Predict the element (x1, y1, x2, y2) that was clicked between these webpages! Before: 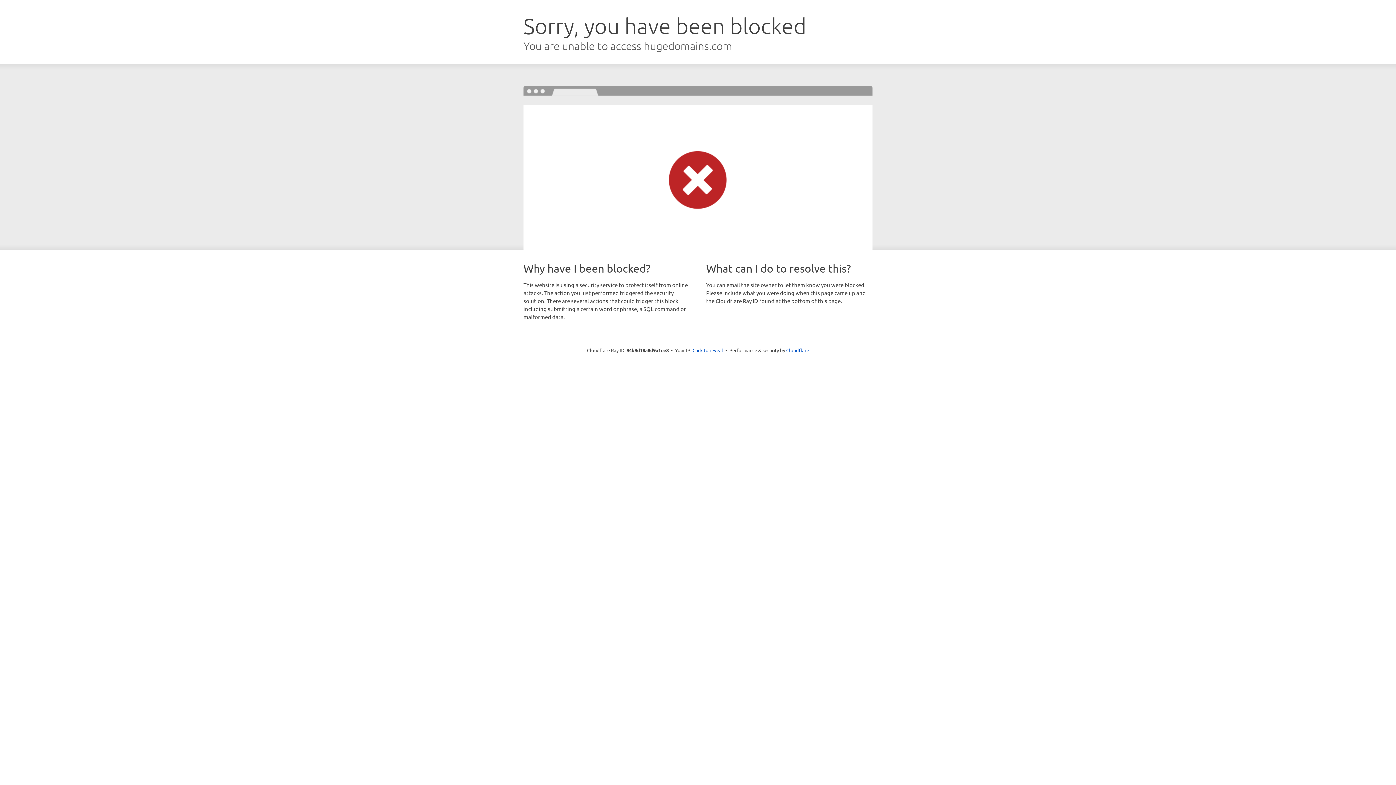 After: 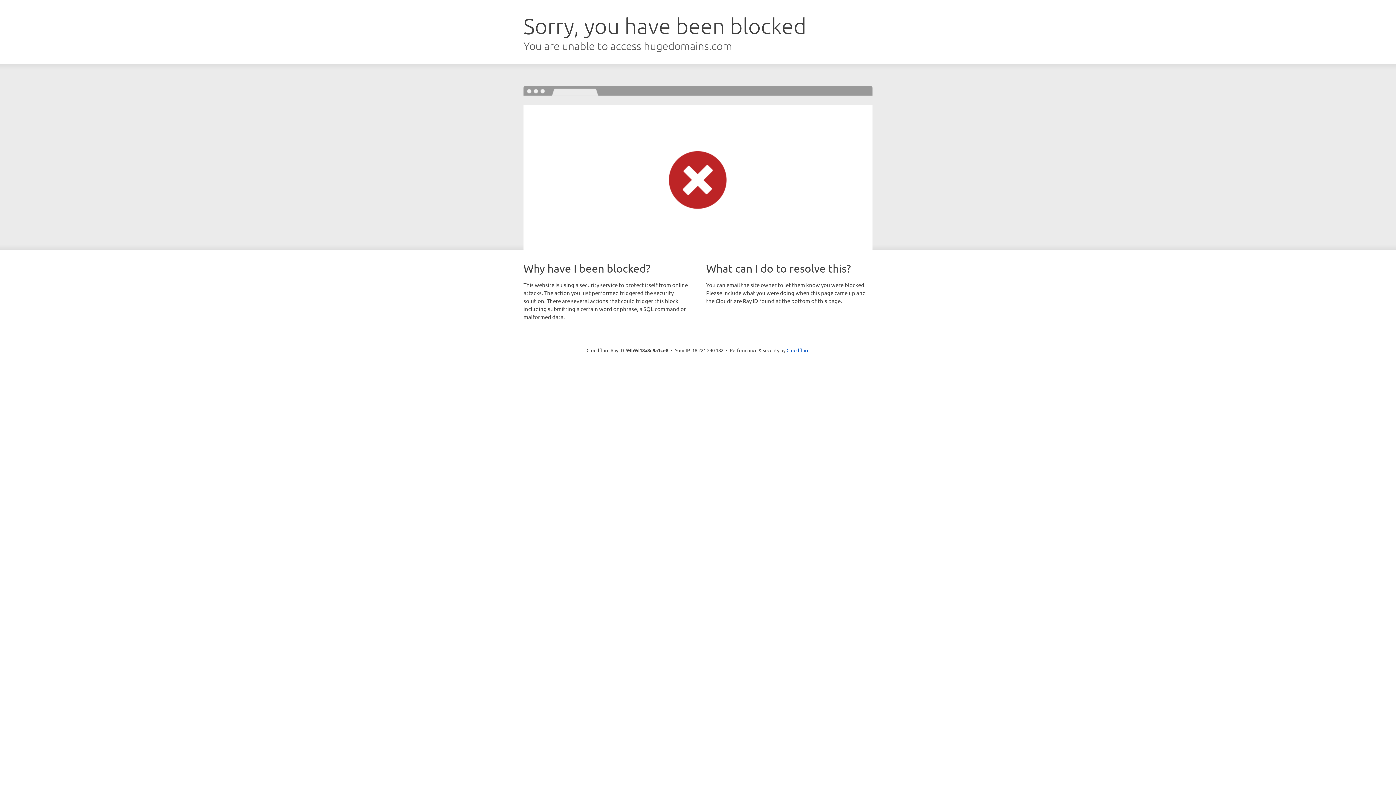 Action: label: Click to reveal bbox: (692, 346, 723, 353)